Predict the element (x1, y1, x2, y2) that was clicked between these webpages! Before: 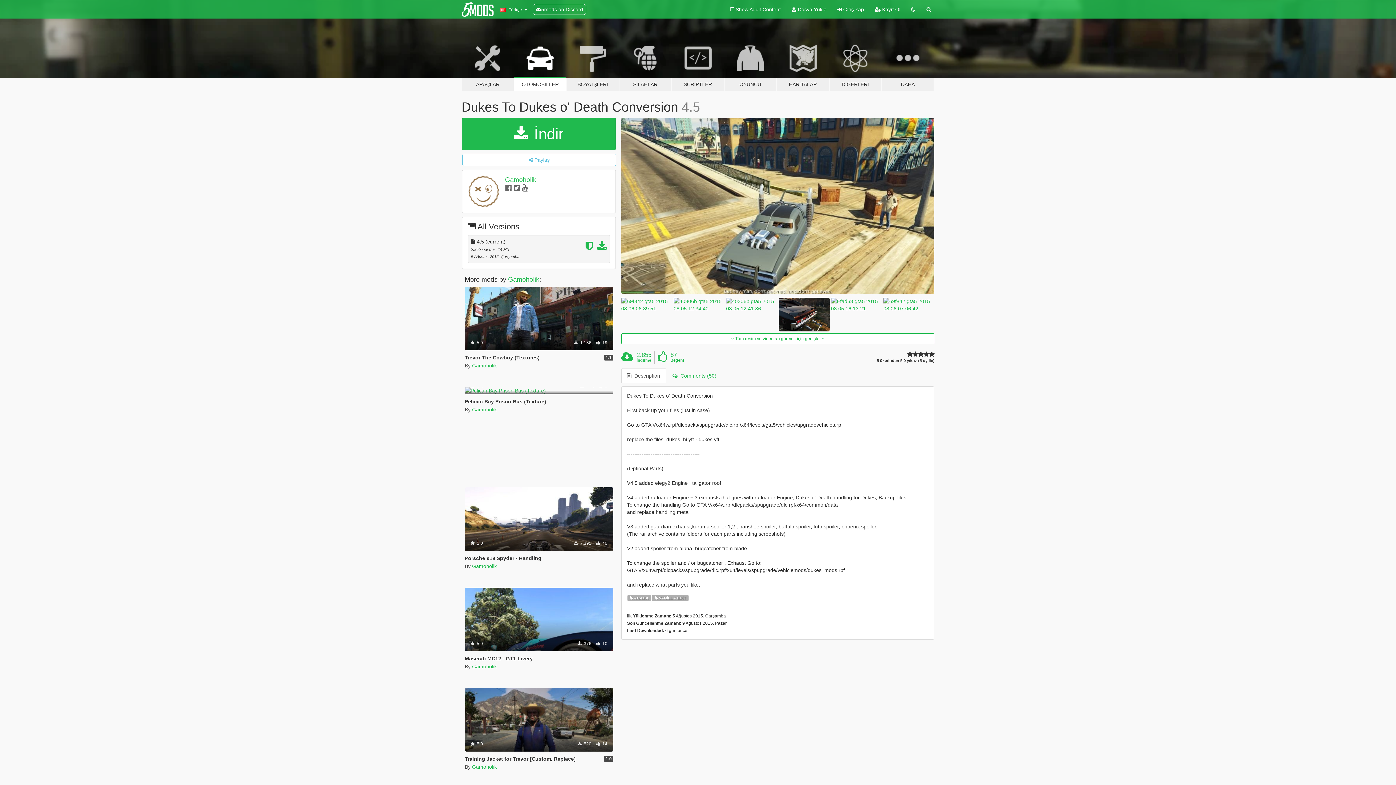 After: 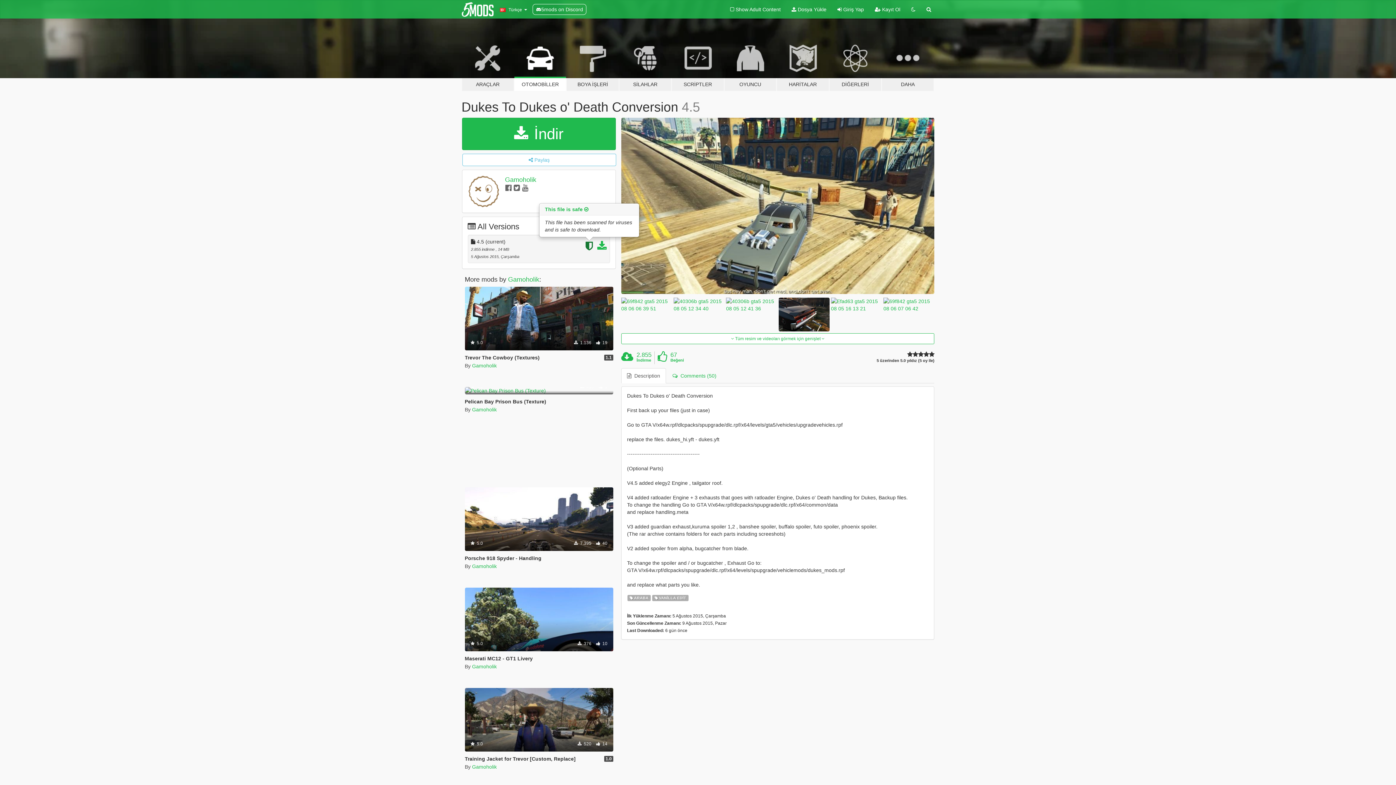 Action: bbox: (585, 244, 595, 250)